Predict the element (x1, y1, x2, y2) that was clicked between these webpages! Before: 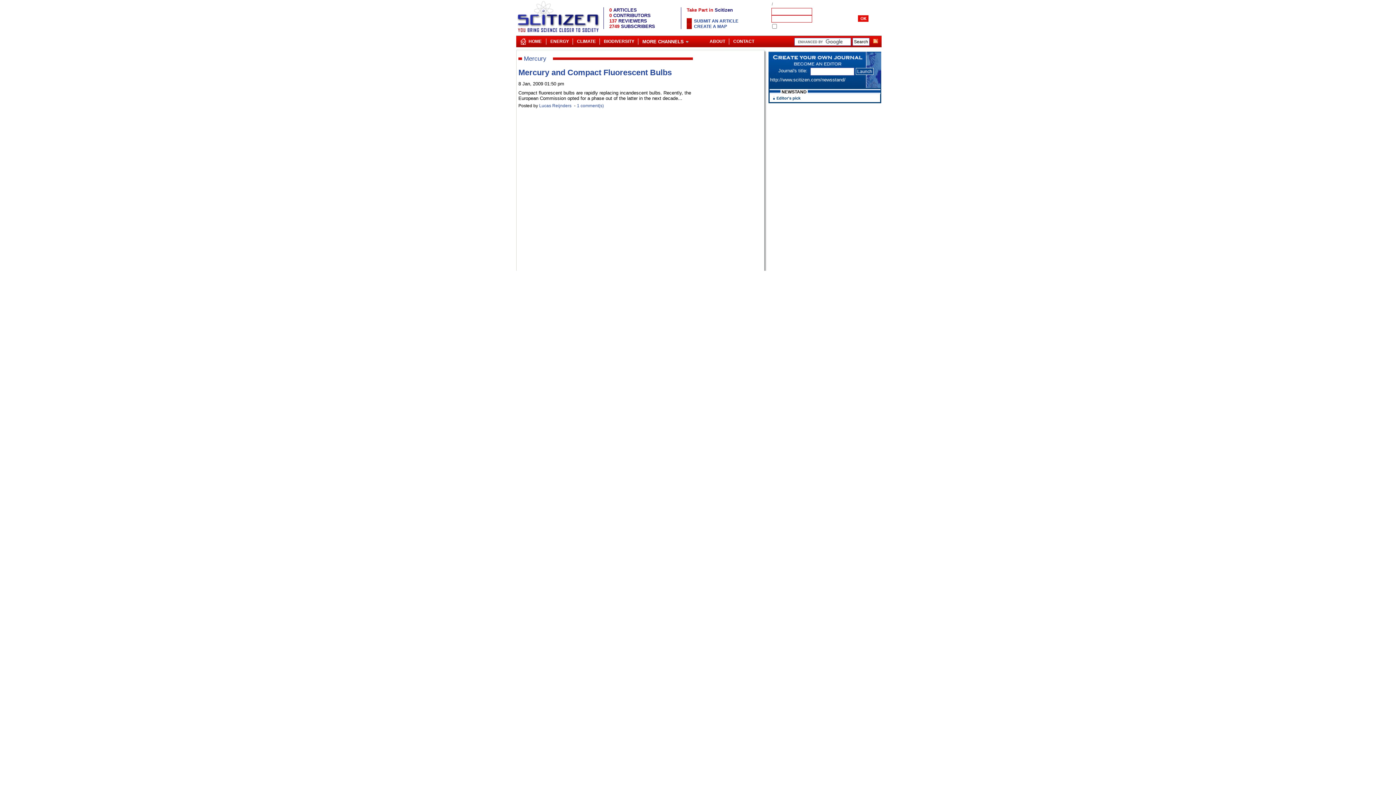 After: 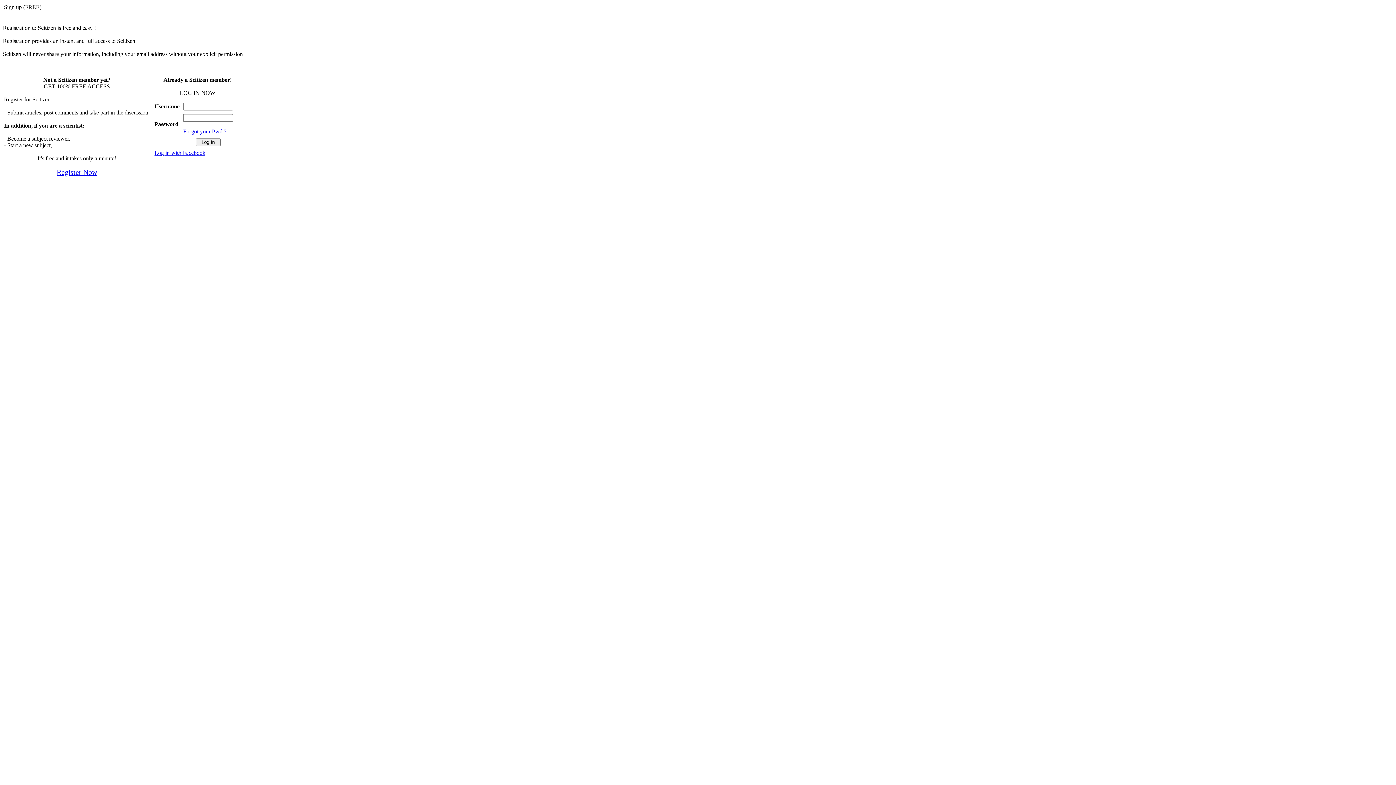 Action: label: CREATE A MAP bbox: (694, 24, 727, 29)